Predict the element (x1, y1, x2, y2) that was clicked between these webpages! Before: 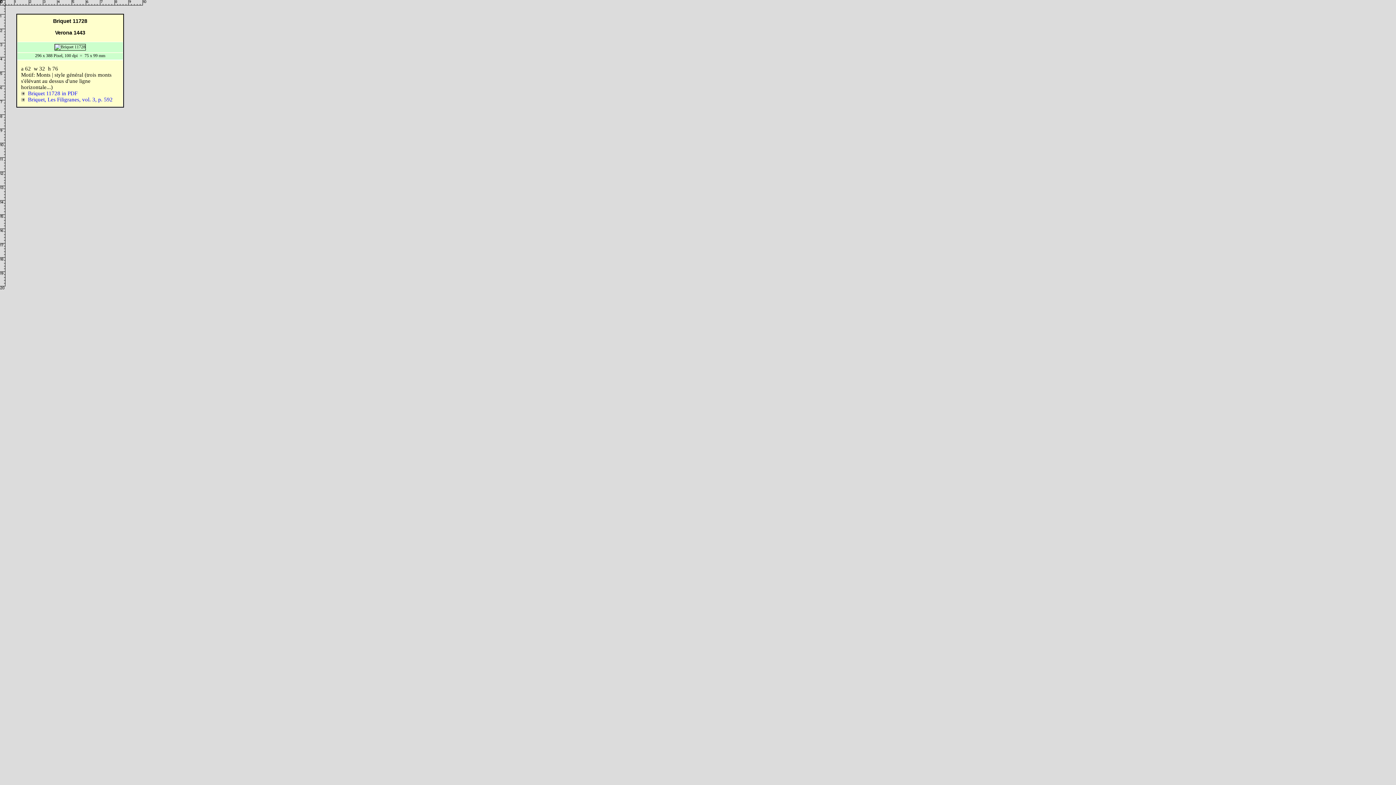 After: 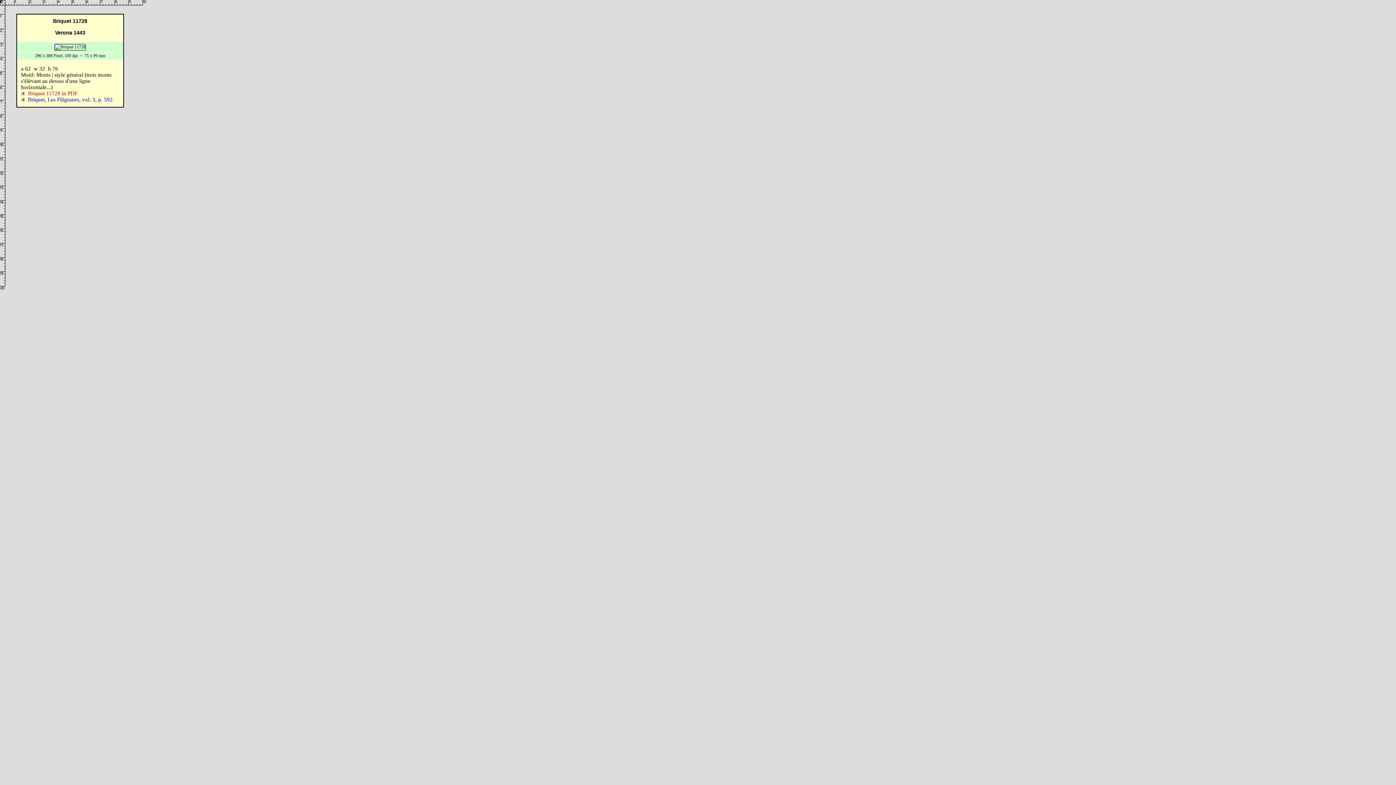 Action: label: Briquet 11728 in PDF bbox: (28, 90, 77, 96)